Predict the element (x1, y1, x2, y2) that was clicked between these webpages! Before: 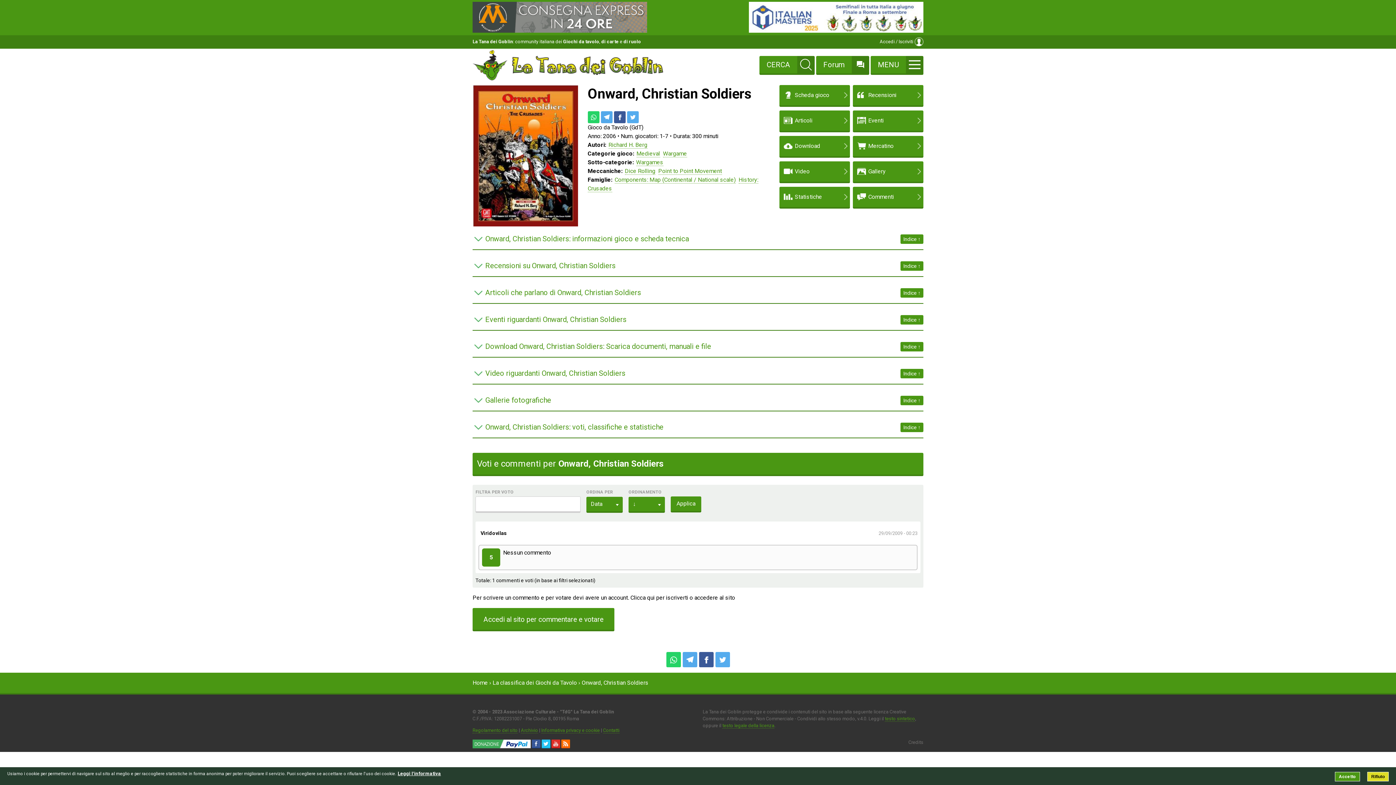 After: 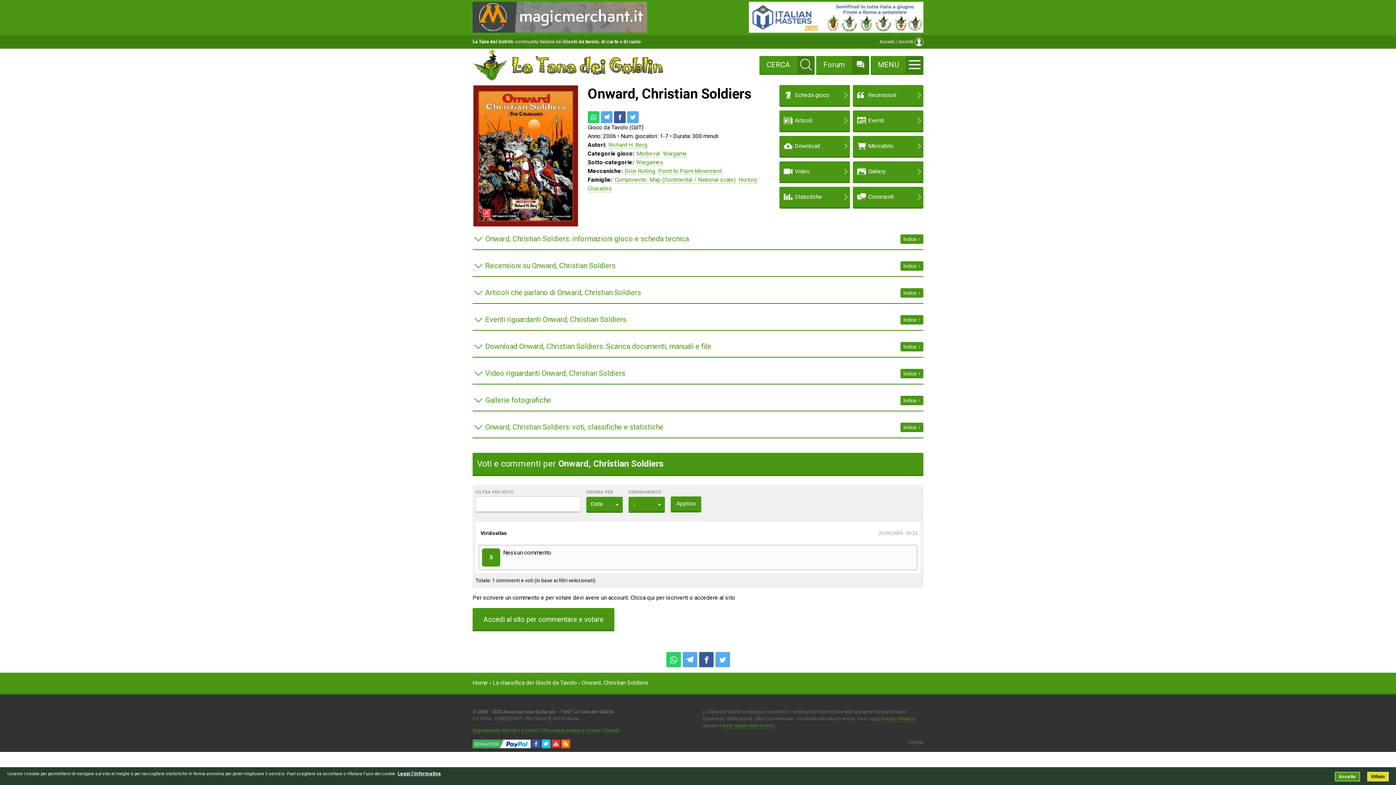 Action: label: Indice ↑ bbox: (900, 288, 923, 297)